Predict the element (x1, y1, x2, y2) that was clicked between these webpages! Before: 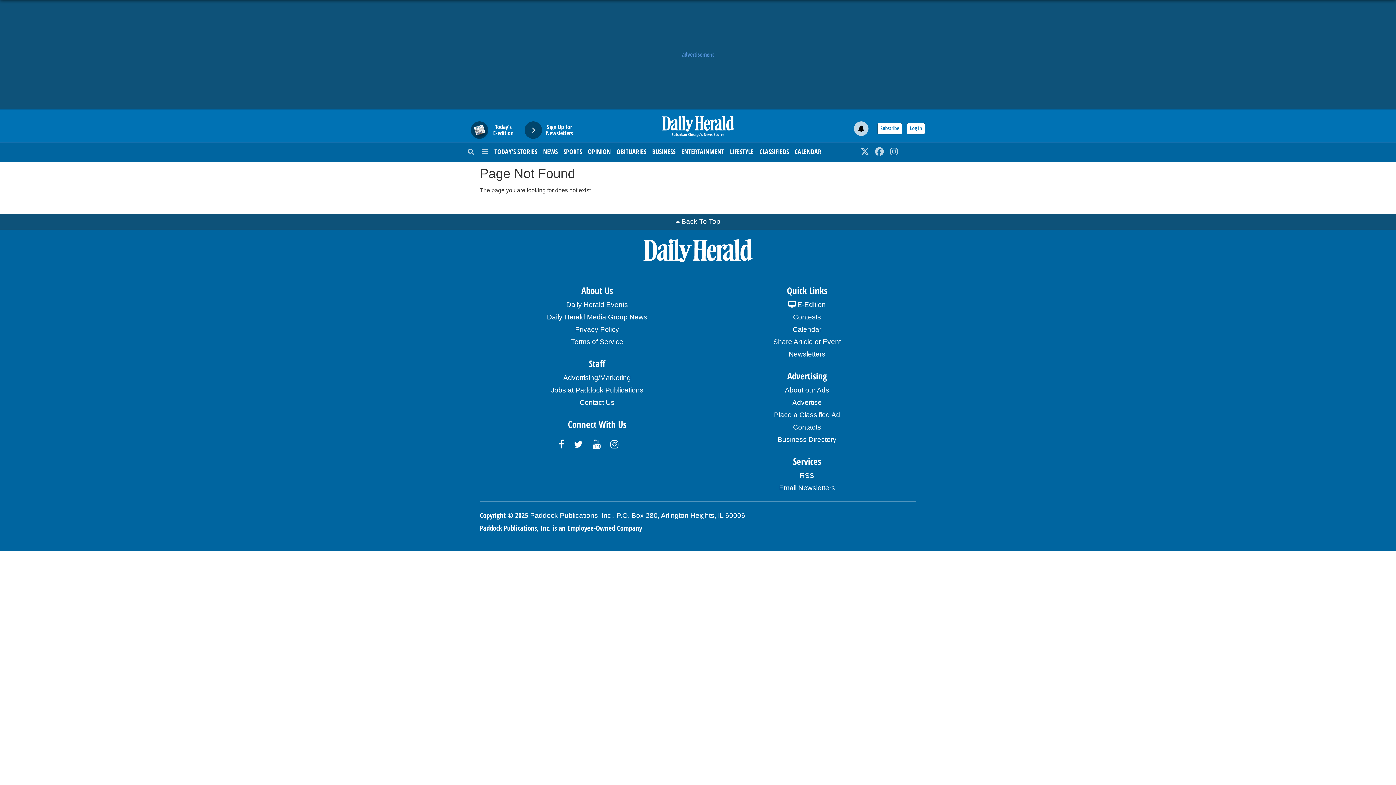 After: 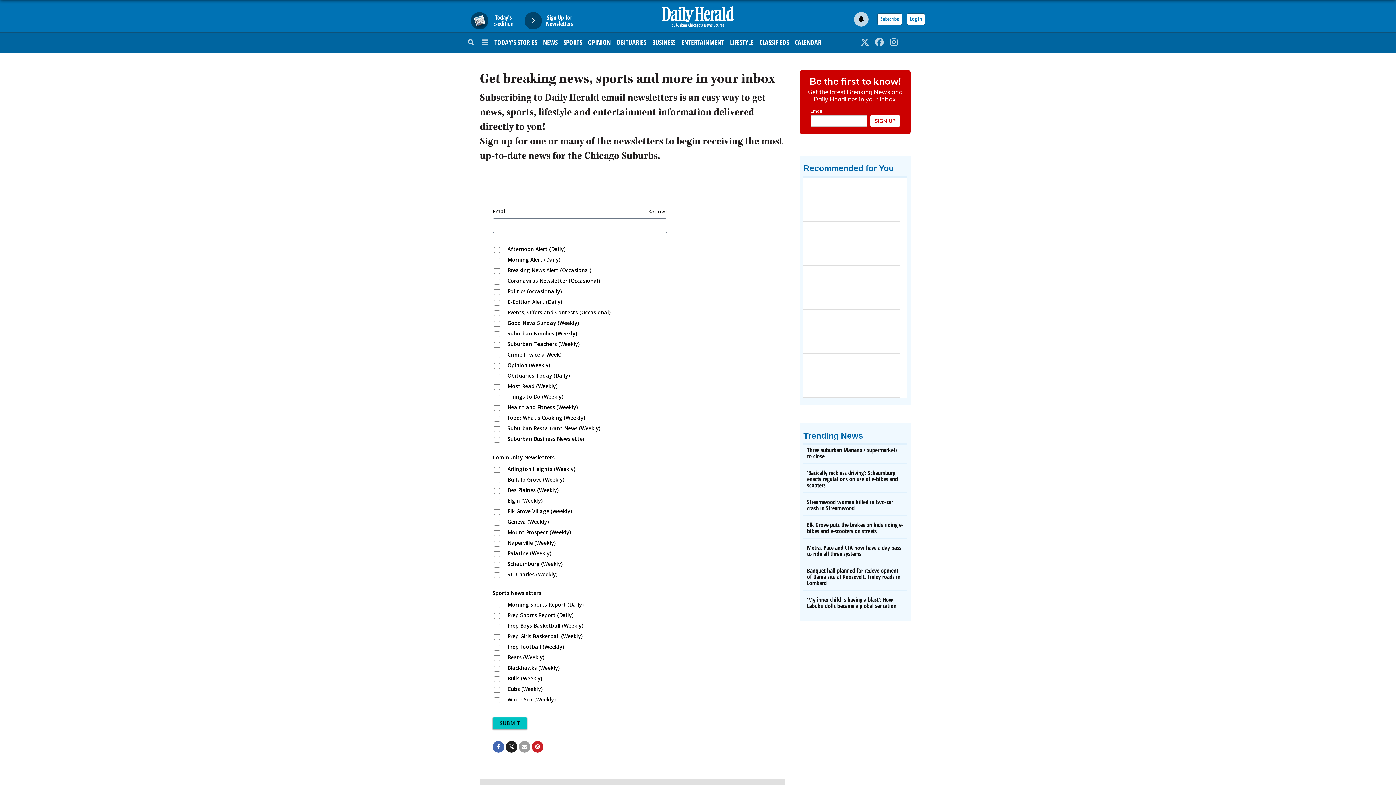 Action: bbox: (524, 121, 582, 138) label: Sign Up for Newsletters